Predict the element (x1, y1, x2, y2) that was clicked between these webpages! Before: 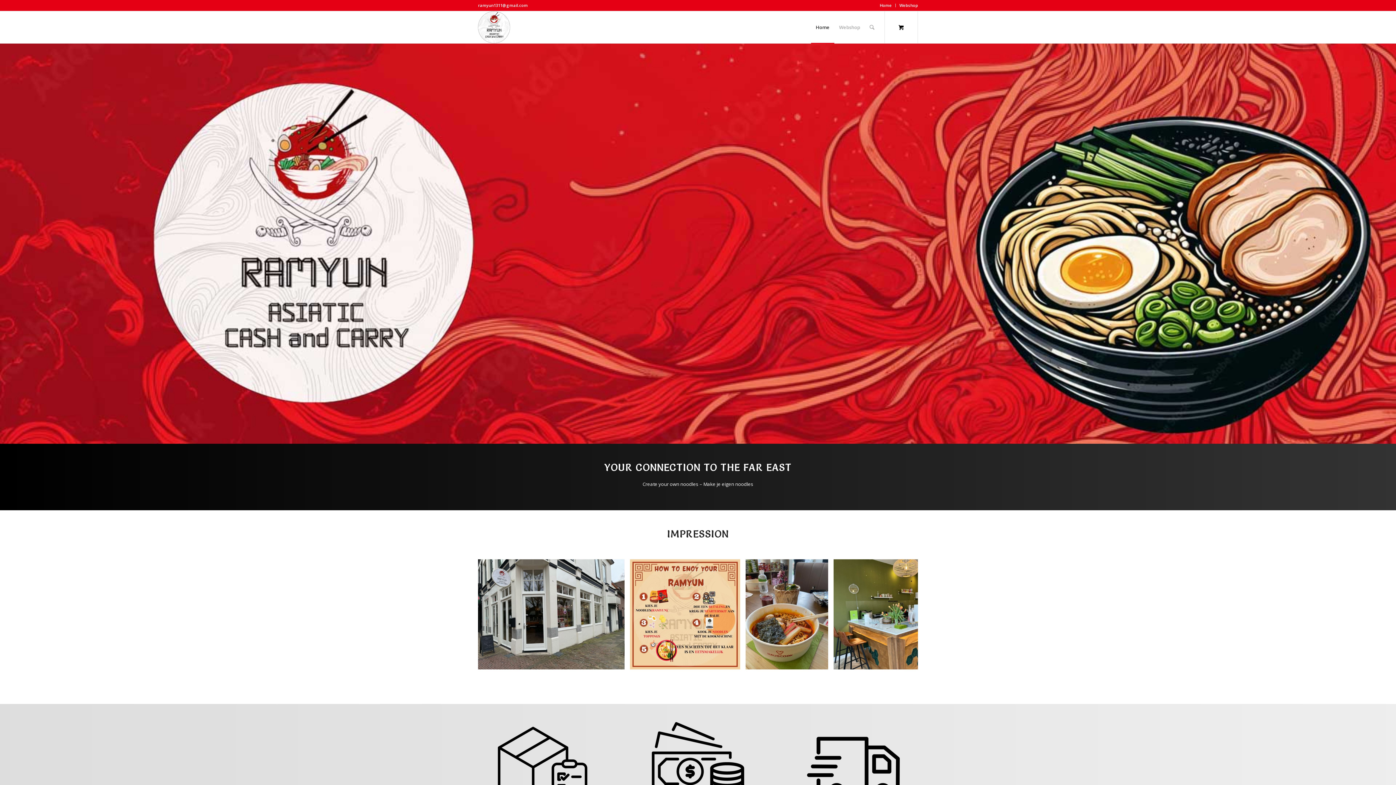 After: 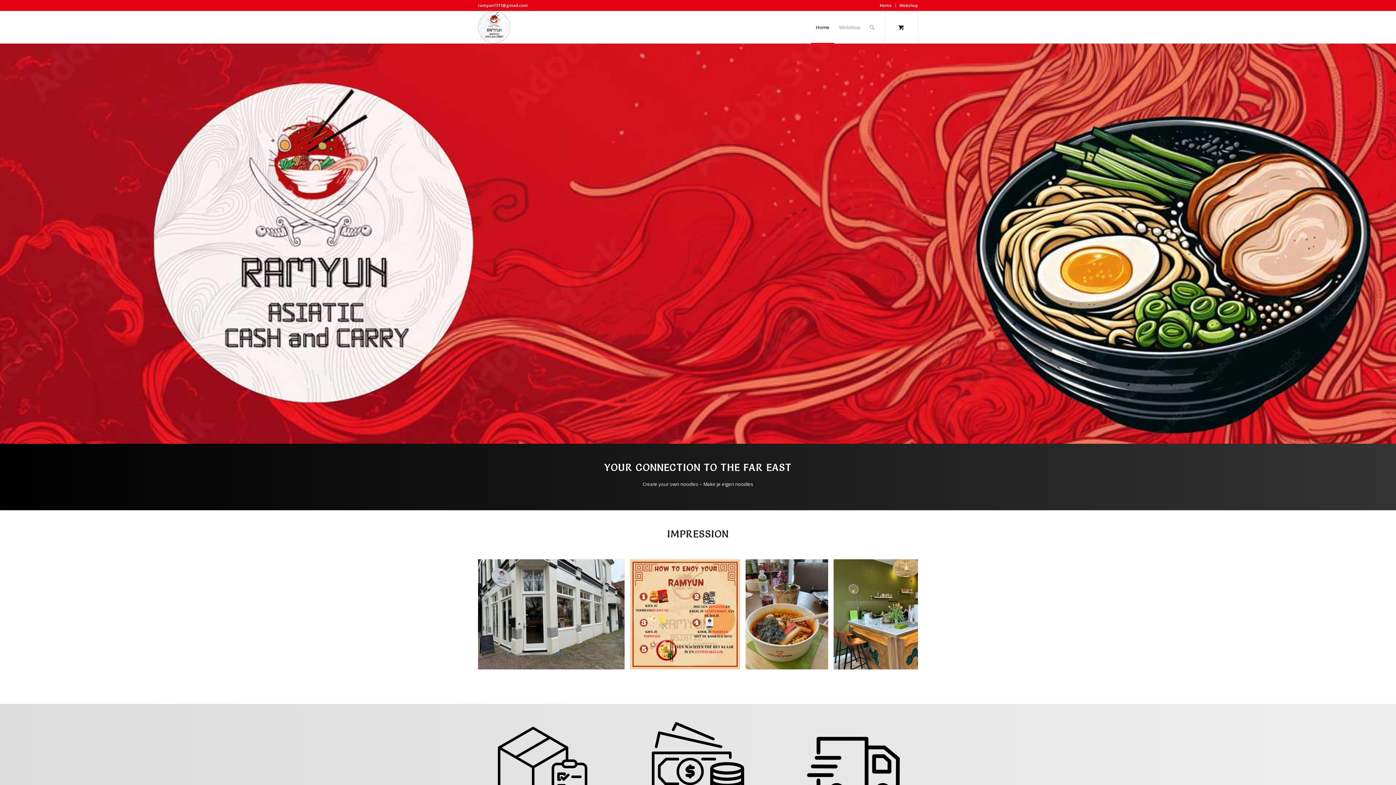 Action: label: Ramyun bbox: (478, 11, 510, 43)